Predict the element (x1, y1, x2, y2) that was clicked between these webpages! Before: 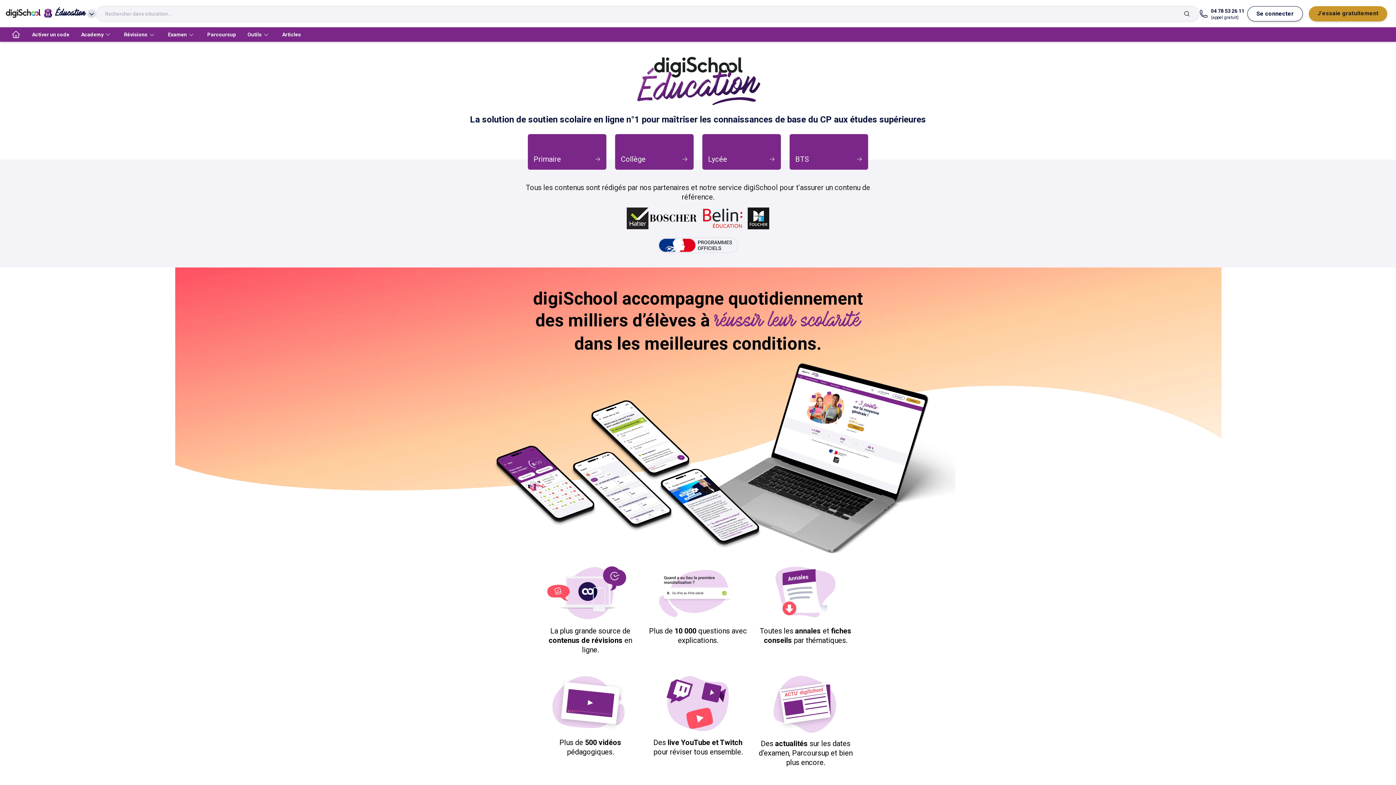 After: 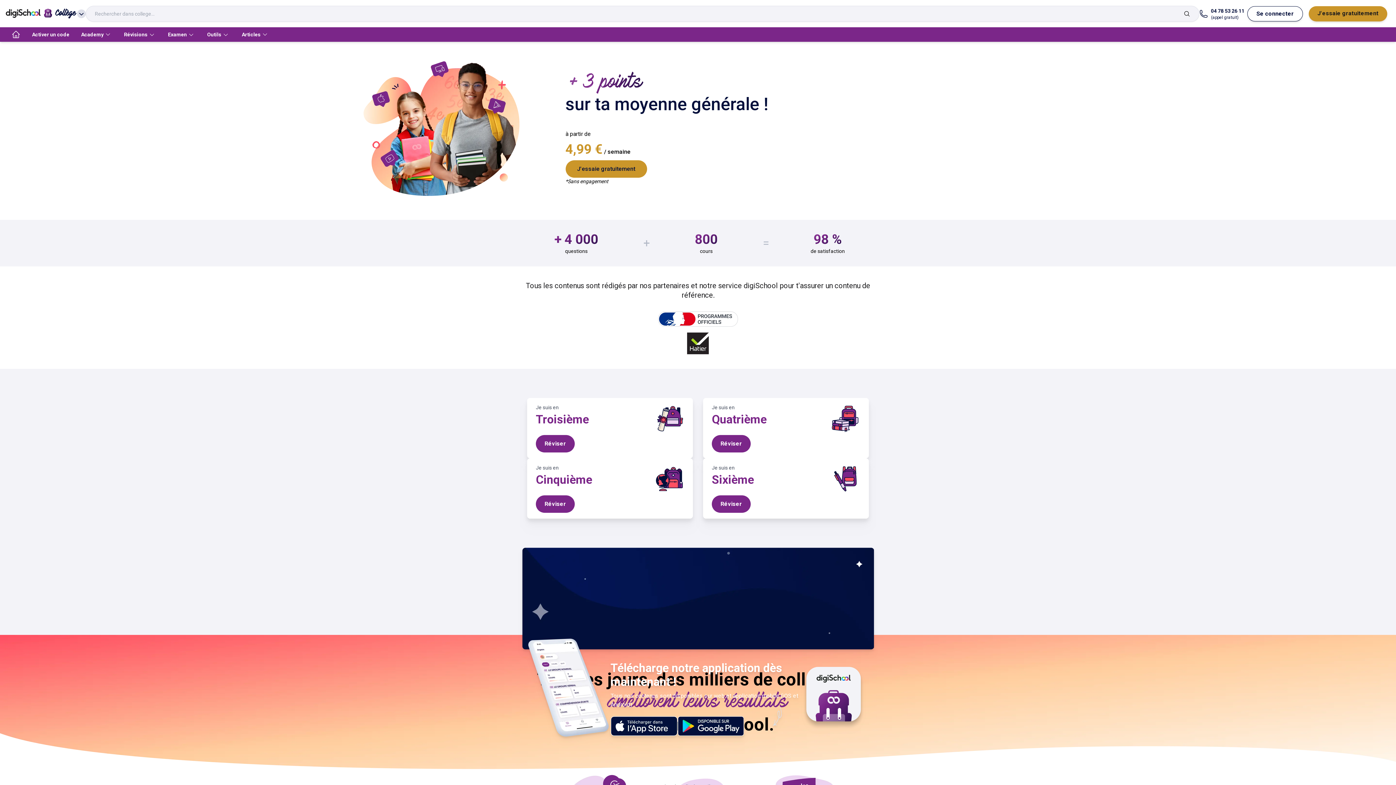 Action: label: Collège bbox: (610, 134, 698, 169)